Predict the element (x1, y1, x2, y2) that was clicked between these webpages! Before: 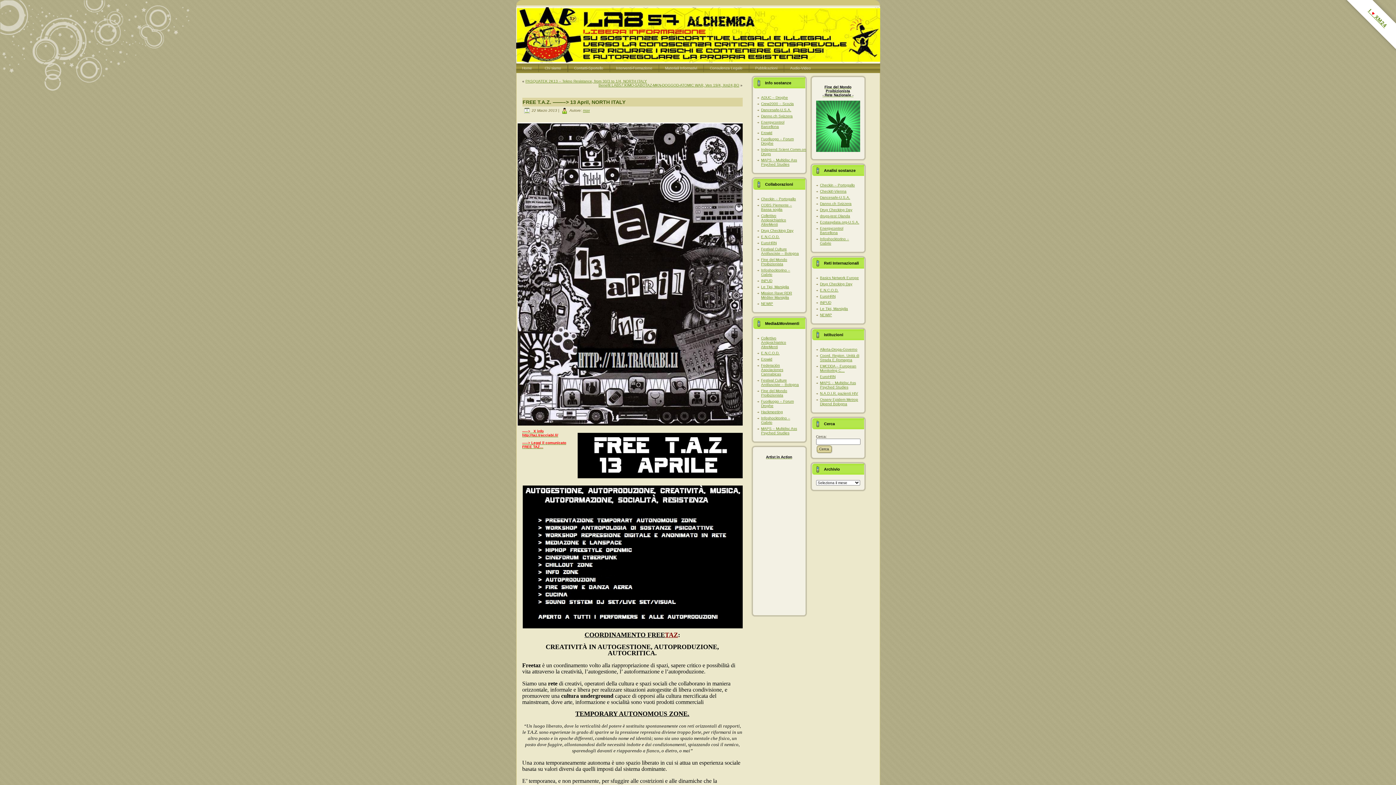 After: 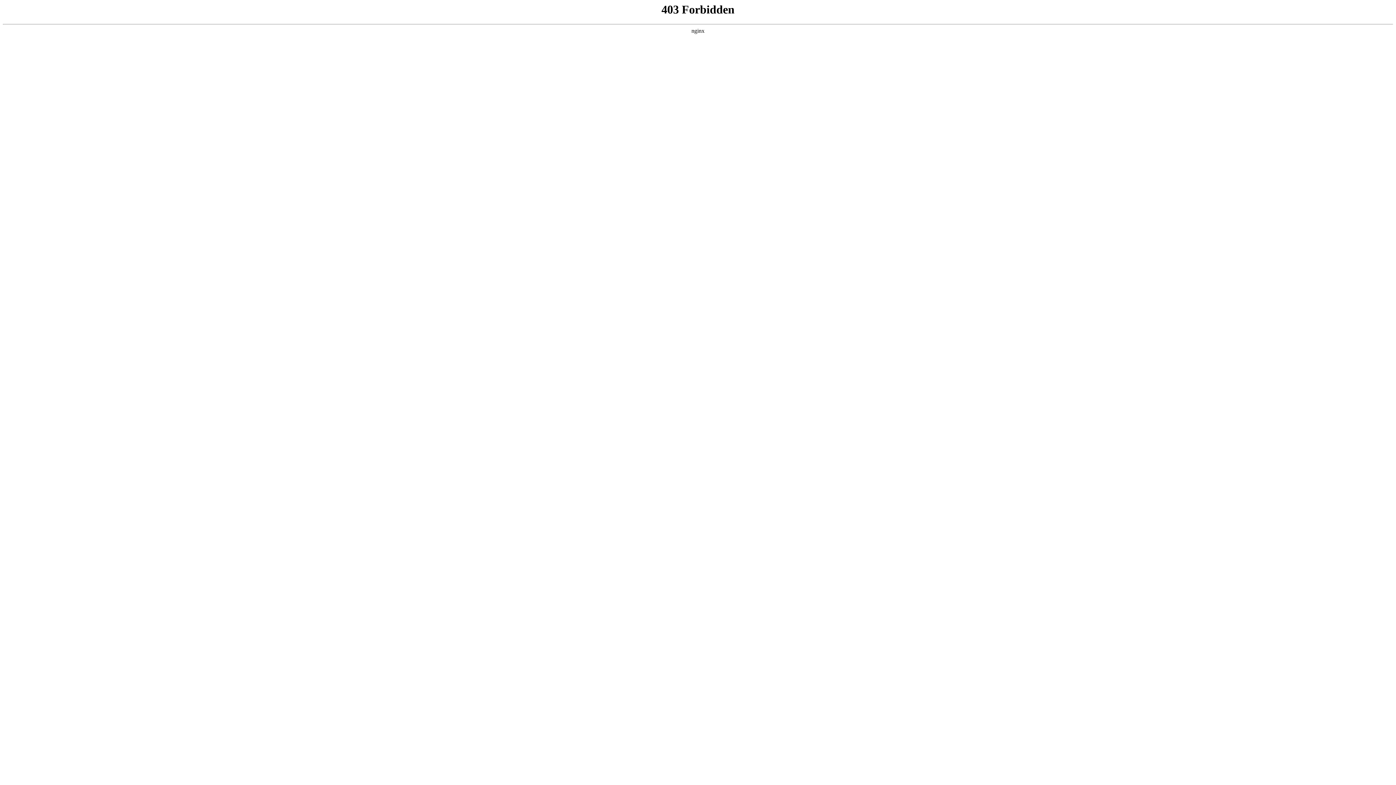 Action: bbox: (820, 195, 850, 199) label: Dancesafe-U.S.A.